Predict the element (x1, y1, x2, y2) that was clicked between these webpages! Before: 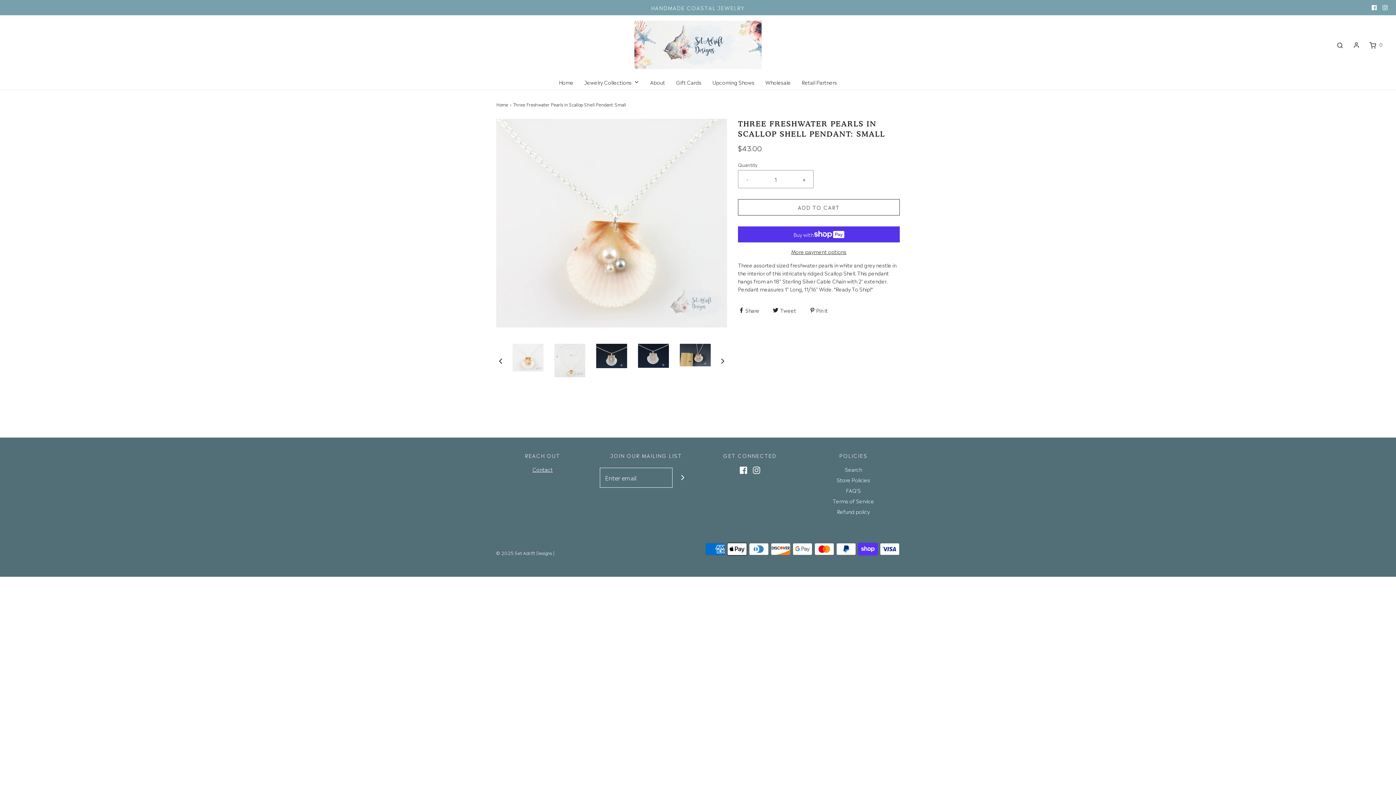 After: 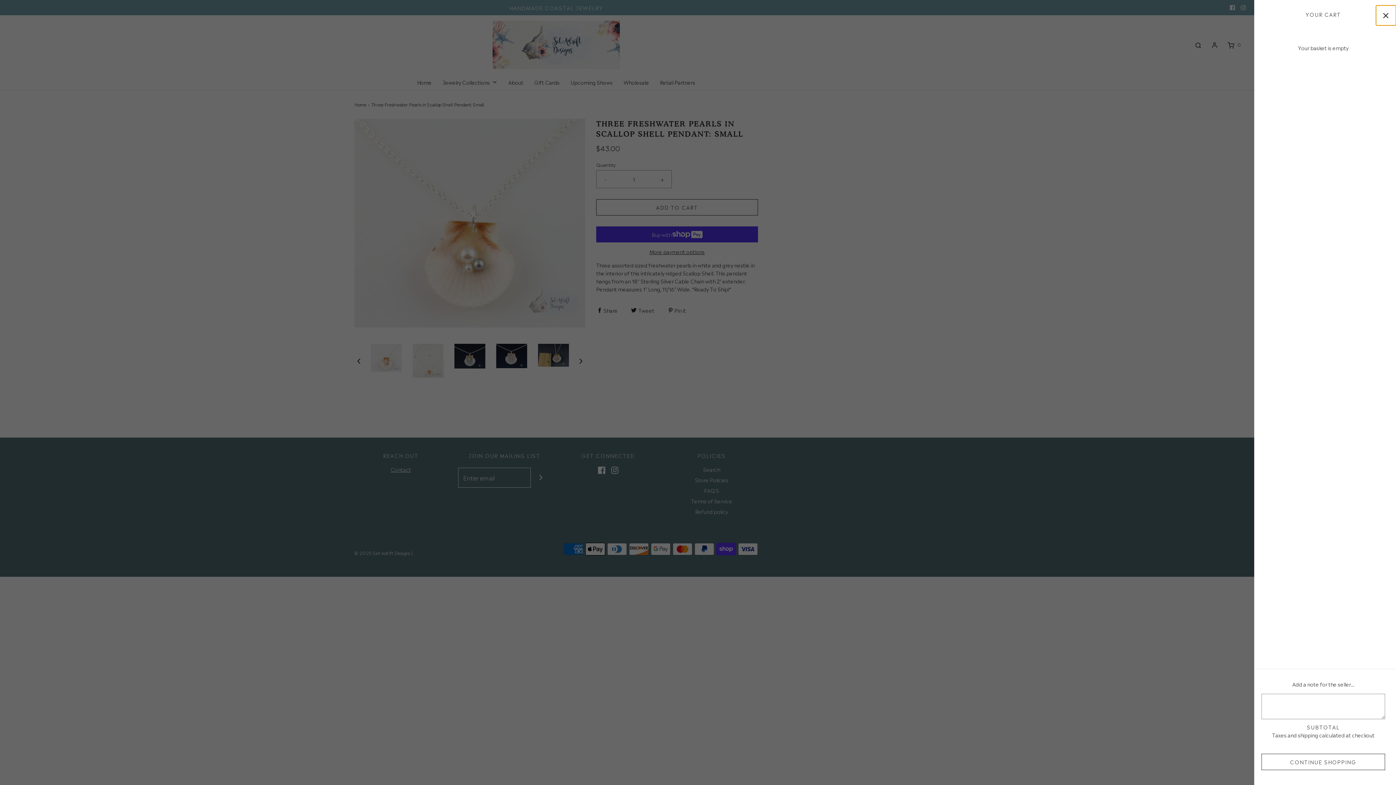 Action: label: Open cart sidebar bbox: (1366, 40, 1385, 49)